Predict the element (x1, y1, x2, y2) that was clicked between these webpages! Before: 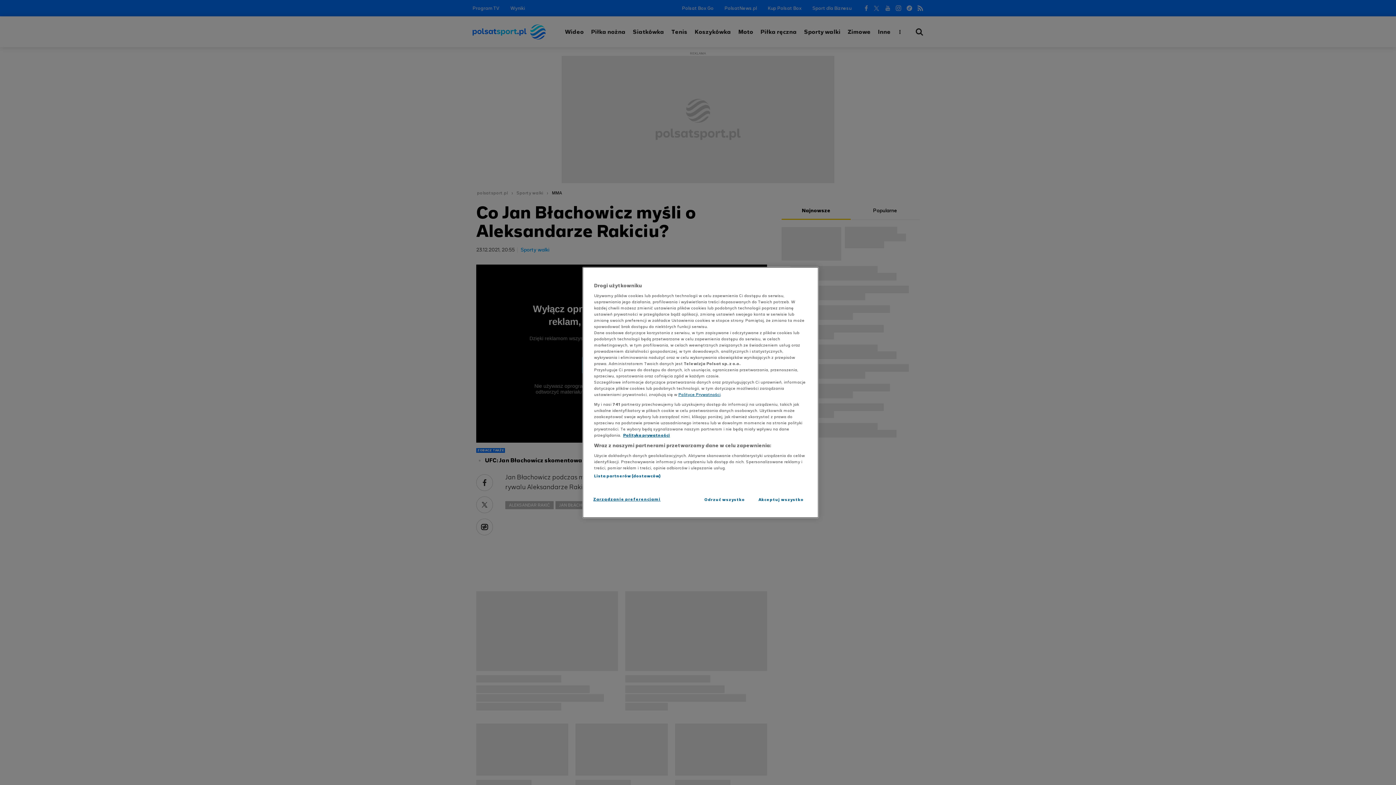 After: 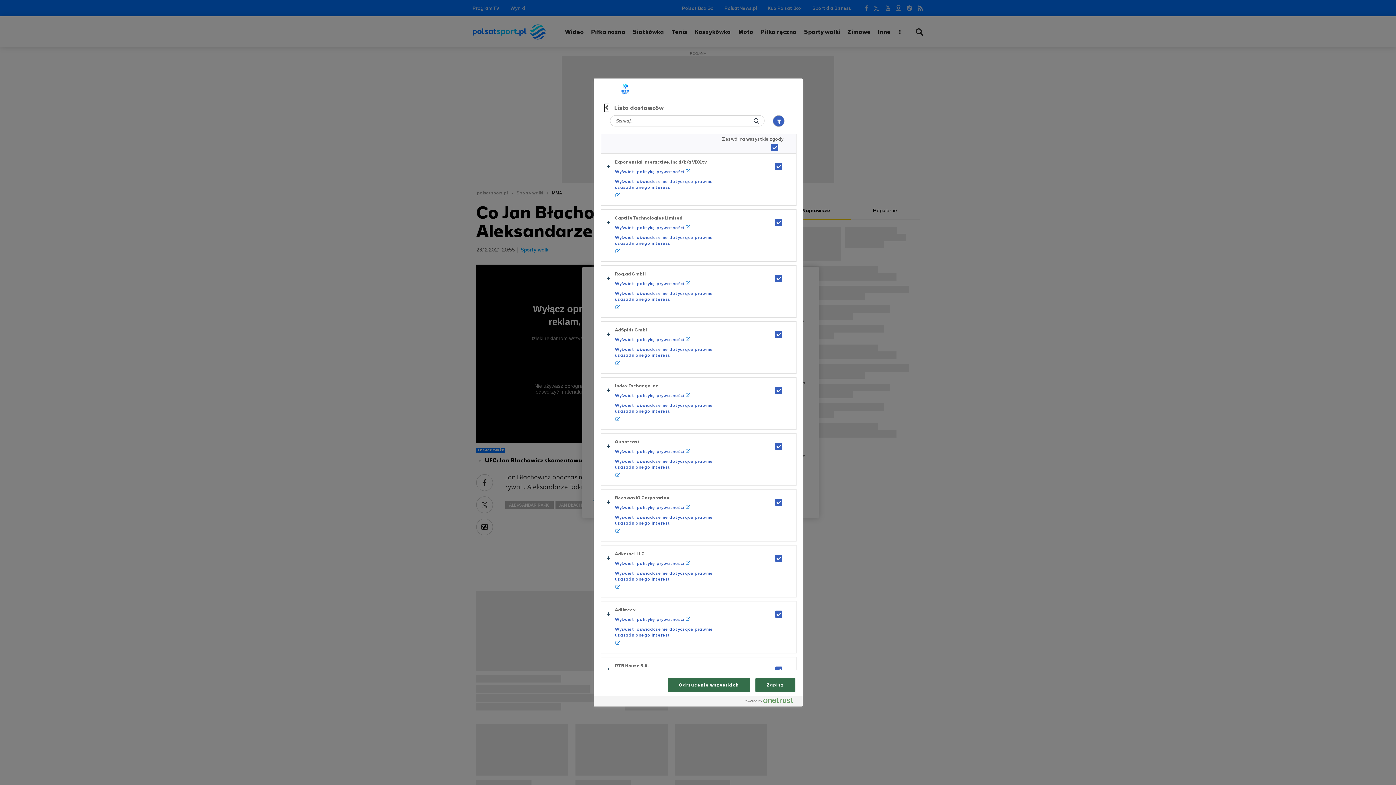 Action: label: Lista partnerów (dostawców) bbox: (594, 473, 660, 479)